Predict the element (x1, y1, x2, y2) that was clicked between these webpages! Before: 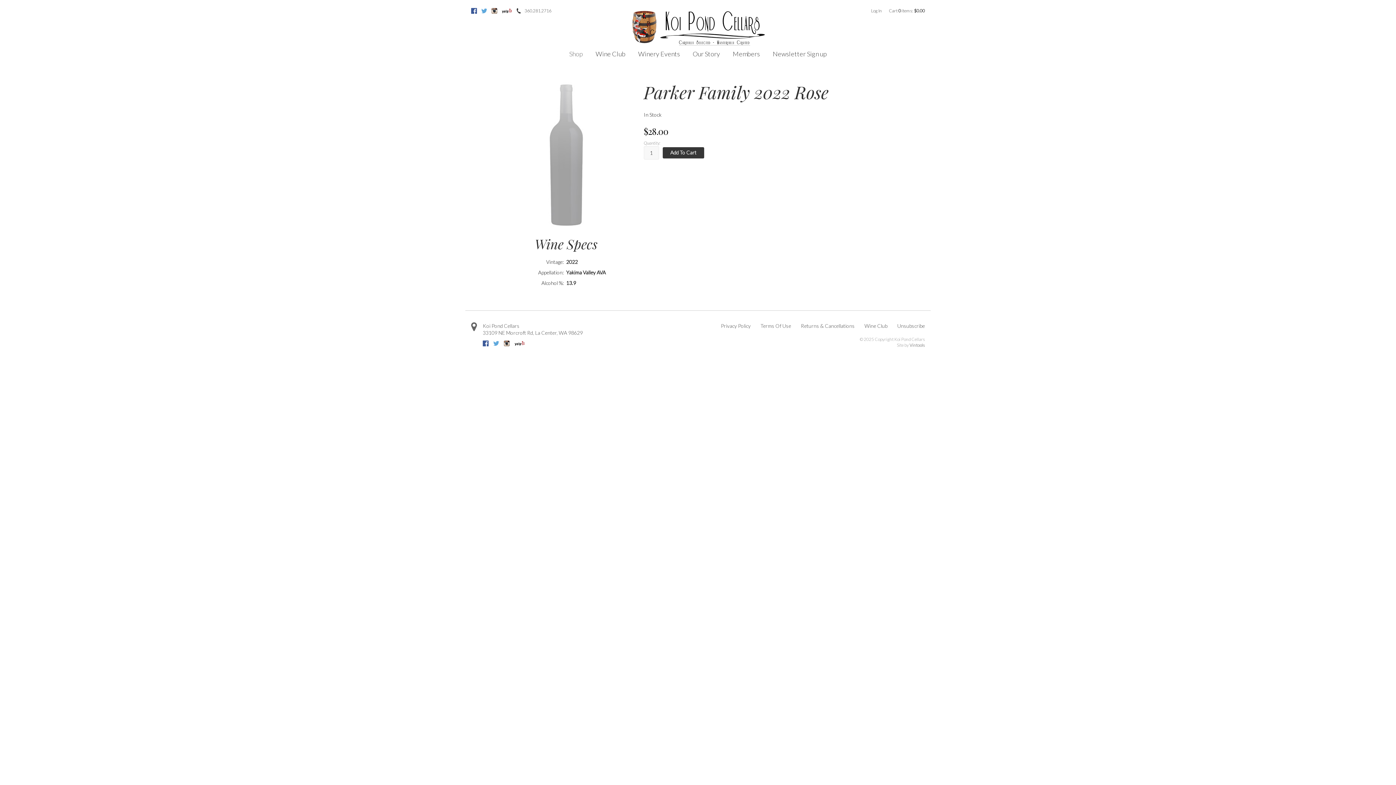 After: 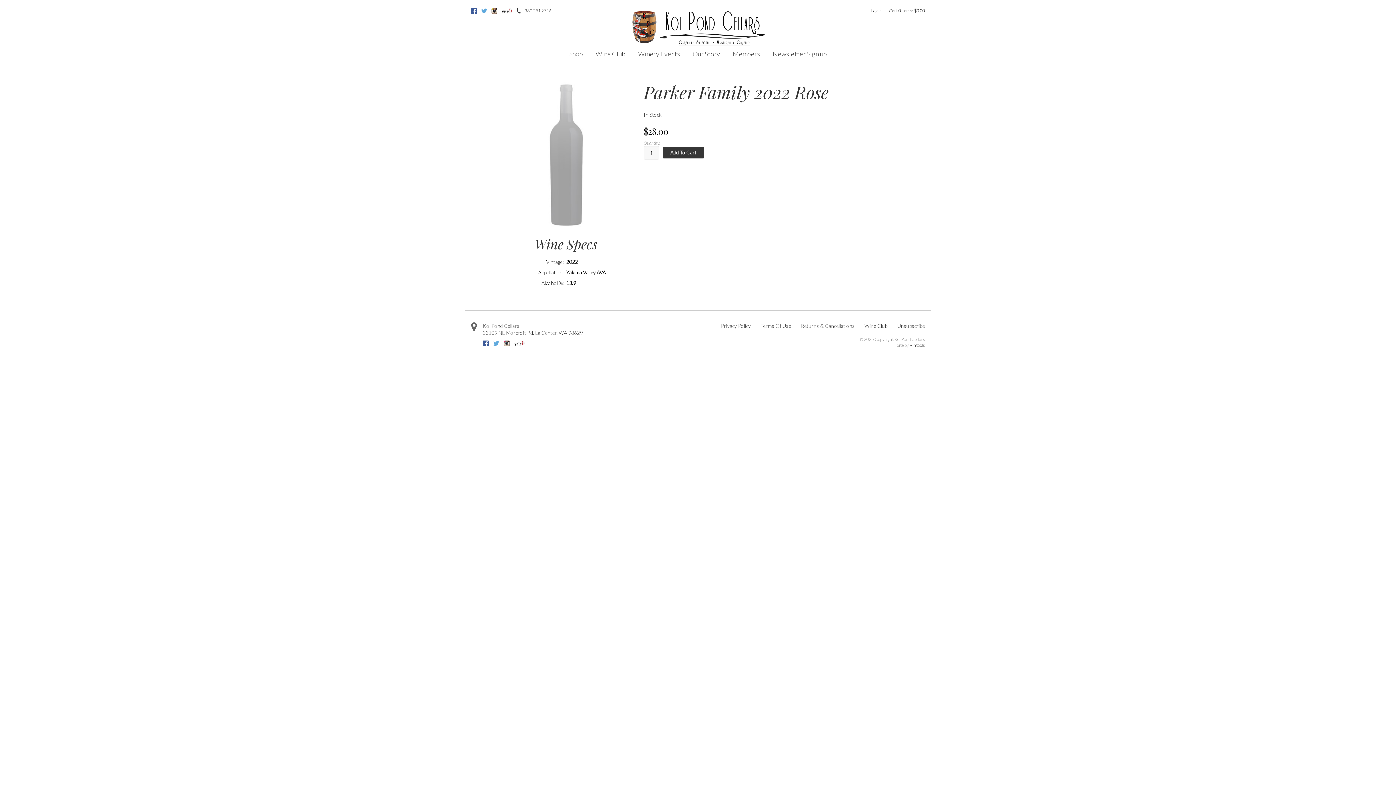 Action: bbox: (501, 8, 512, 13) label: Yelp